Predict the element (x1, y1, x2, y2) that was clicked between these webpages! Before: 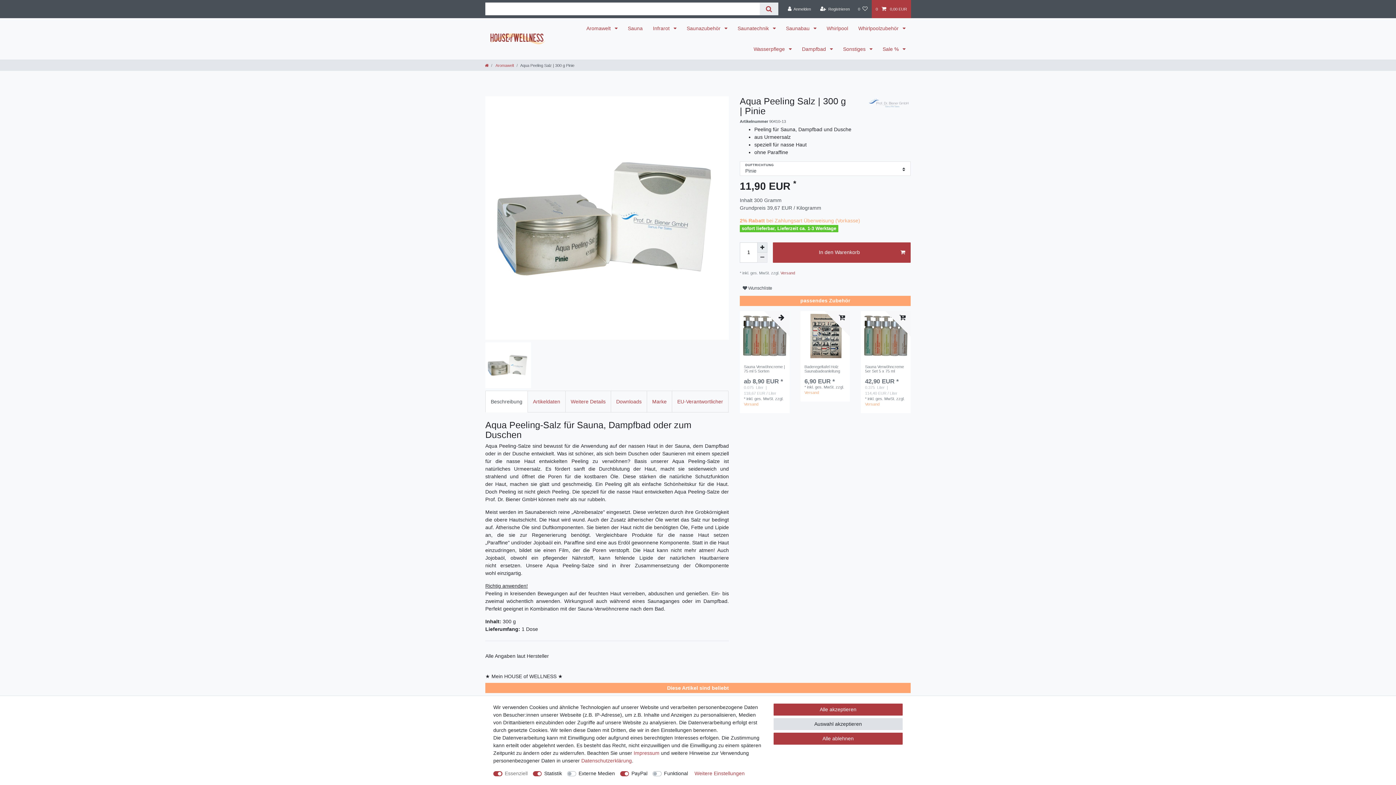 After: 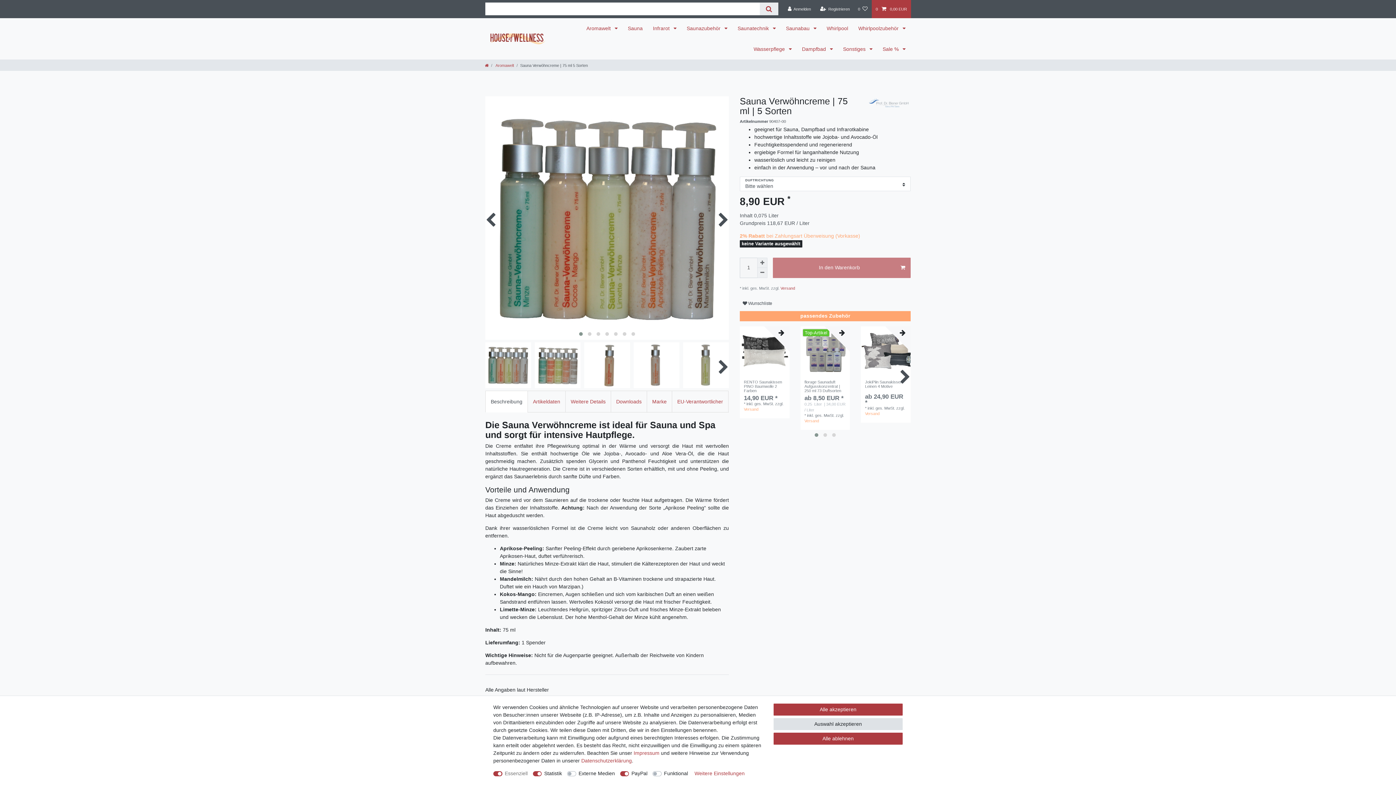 Action: label: Sauna Verwöhncreme | 75 ml 5 Sorten bbox: (744, 364, 785, 376)